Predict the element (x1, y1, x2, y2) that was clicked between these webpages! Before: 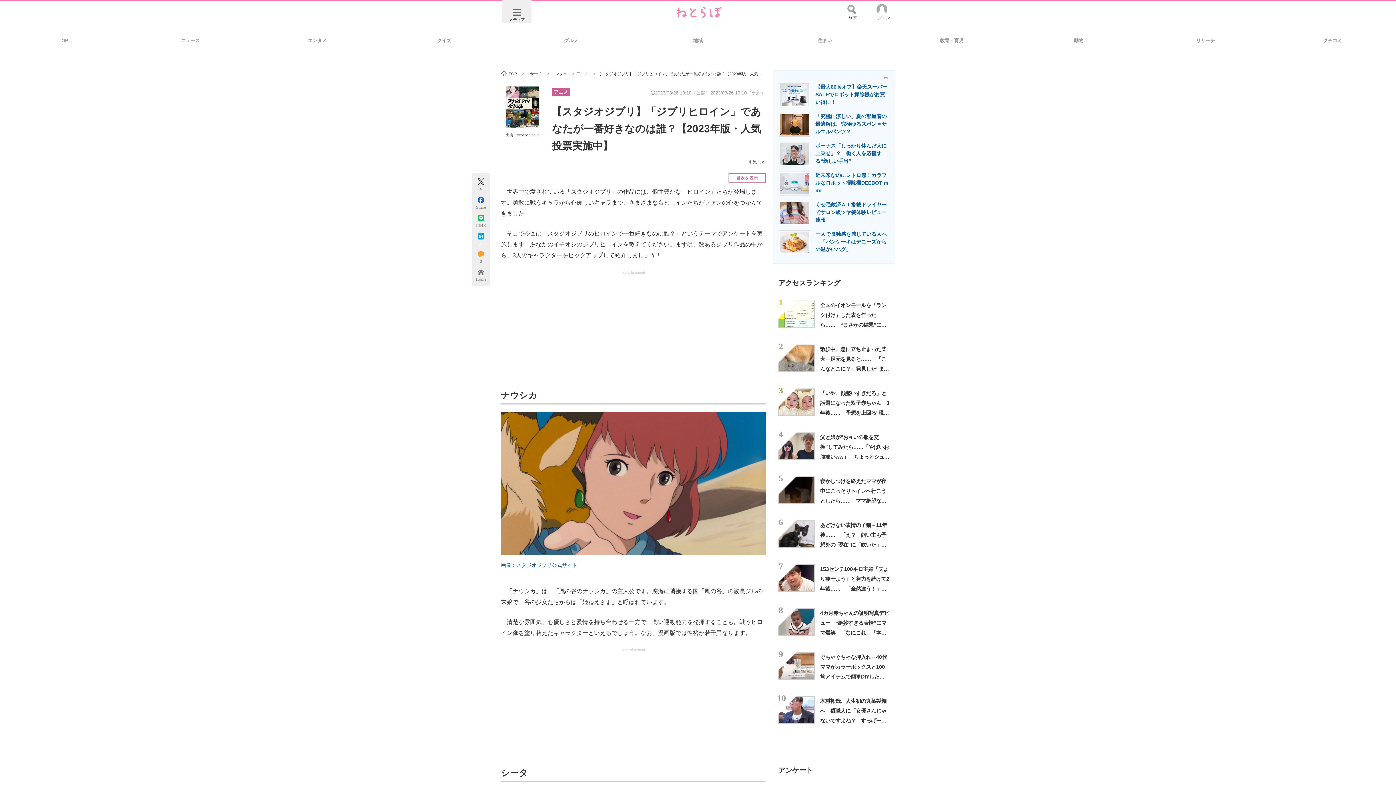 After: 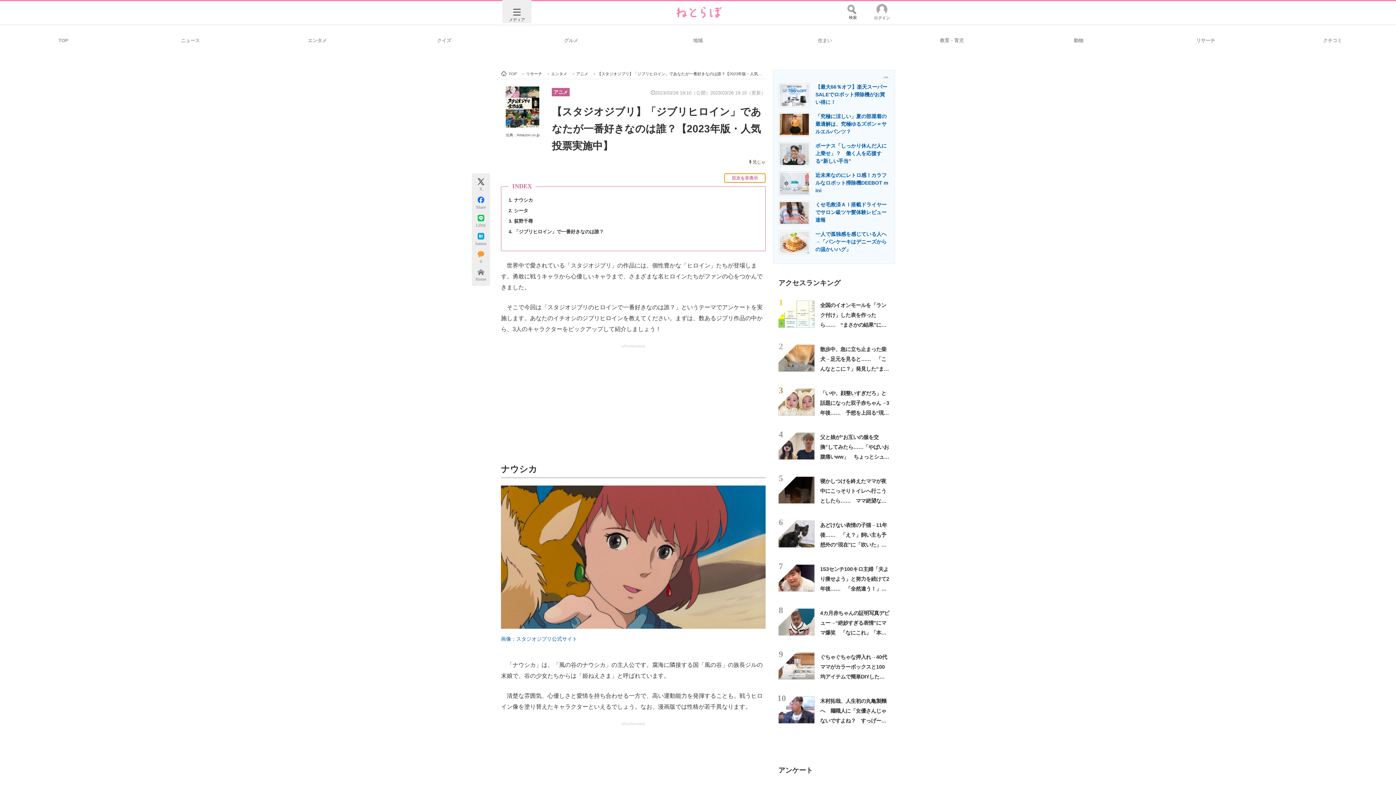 Action: bbox: (728, 173, 765, 182) label: 目次を表示